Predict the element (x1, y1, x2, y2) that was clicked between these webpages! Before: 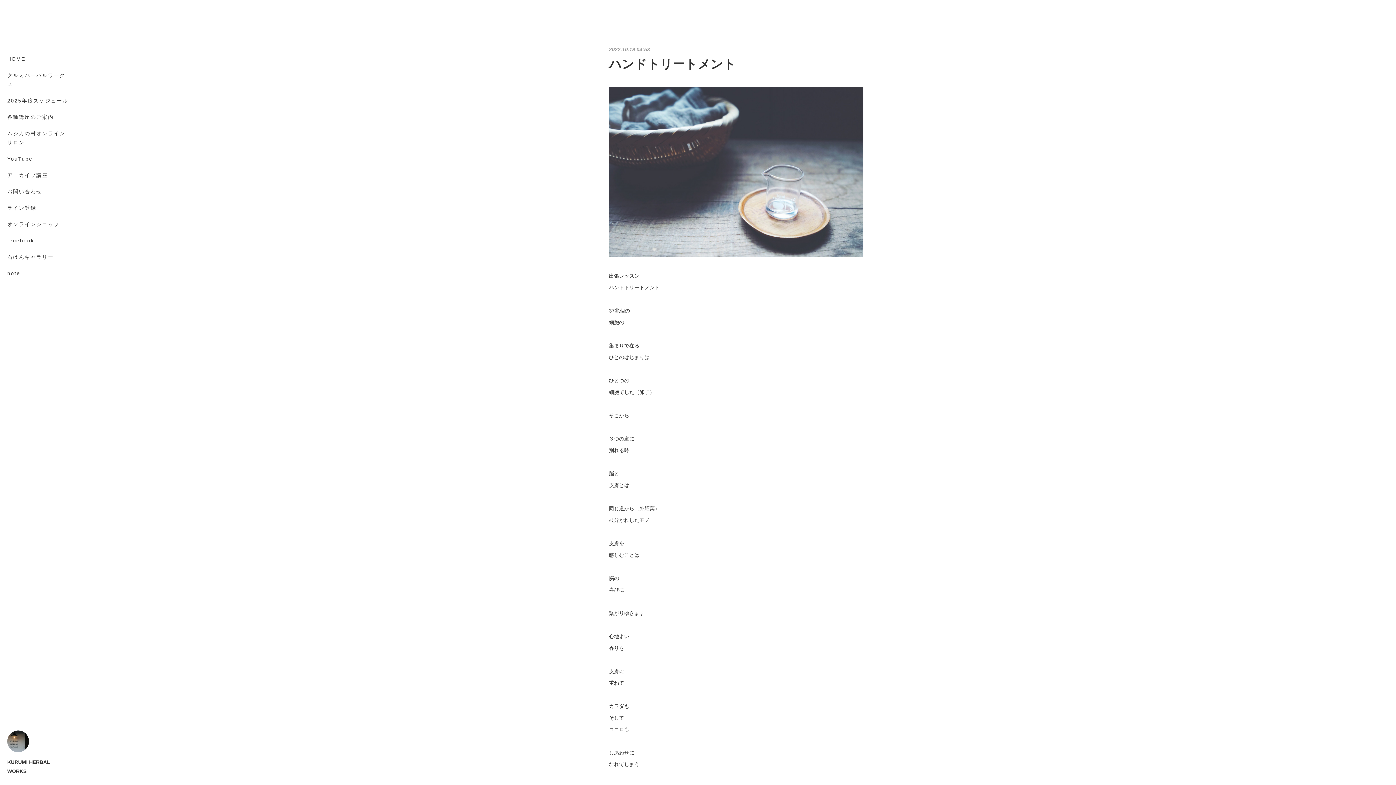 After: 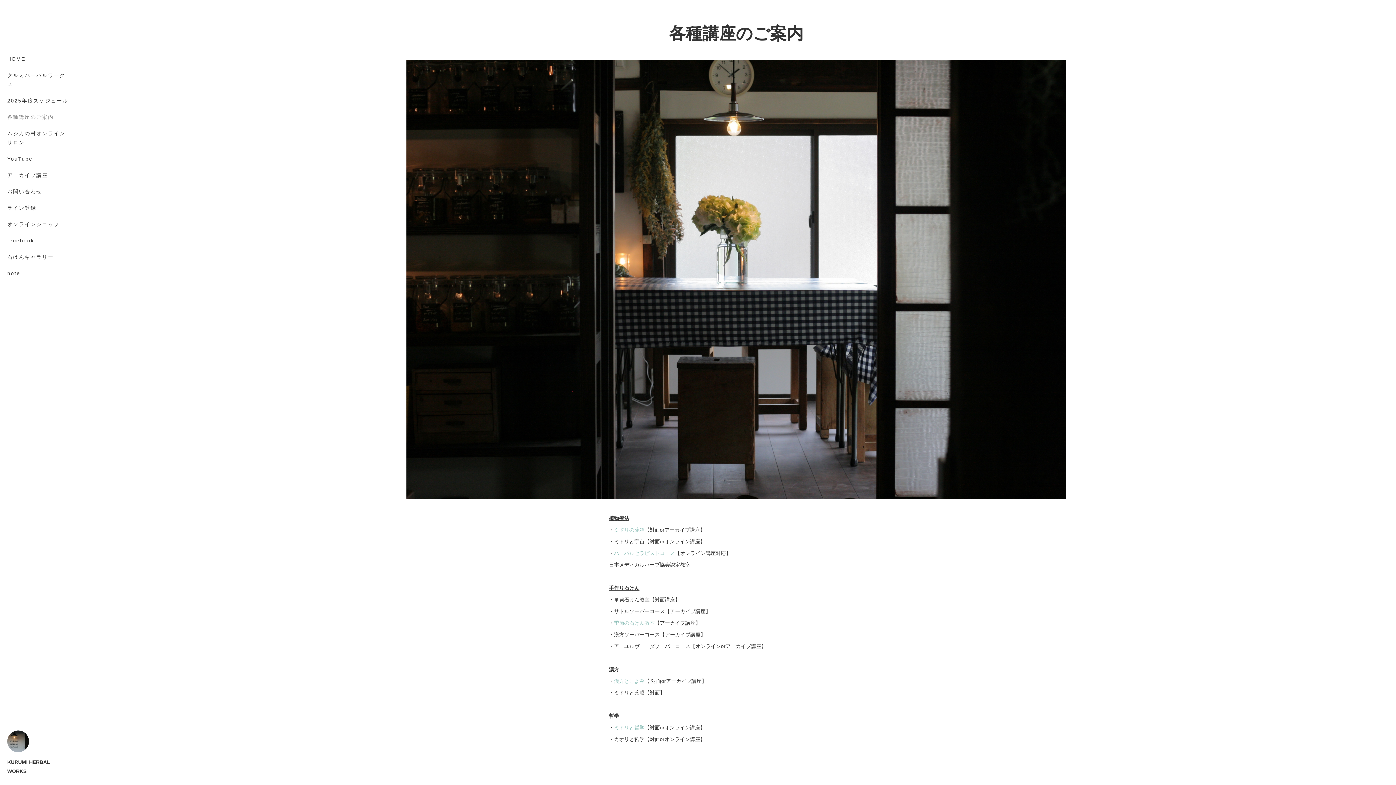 Action: bbox: (0, 109, 76, 125) label: 各種講座のご案内